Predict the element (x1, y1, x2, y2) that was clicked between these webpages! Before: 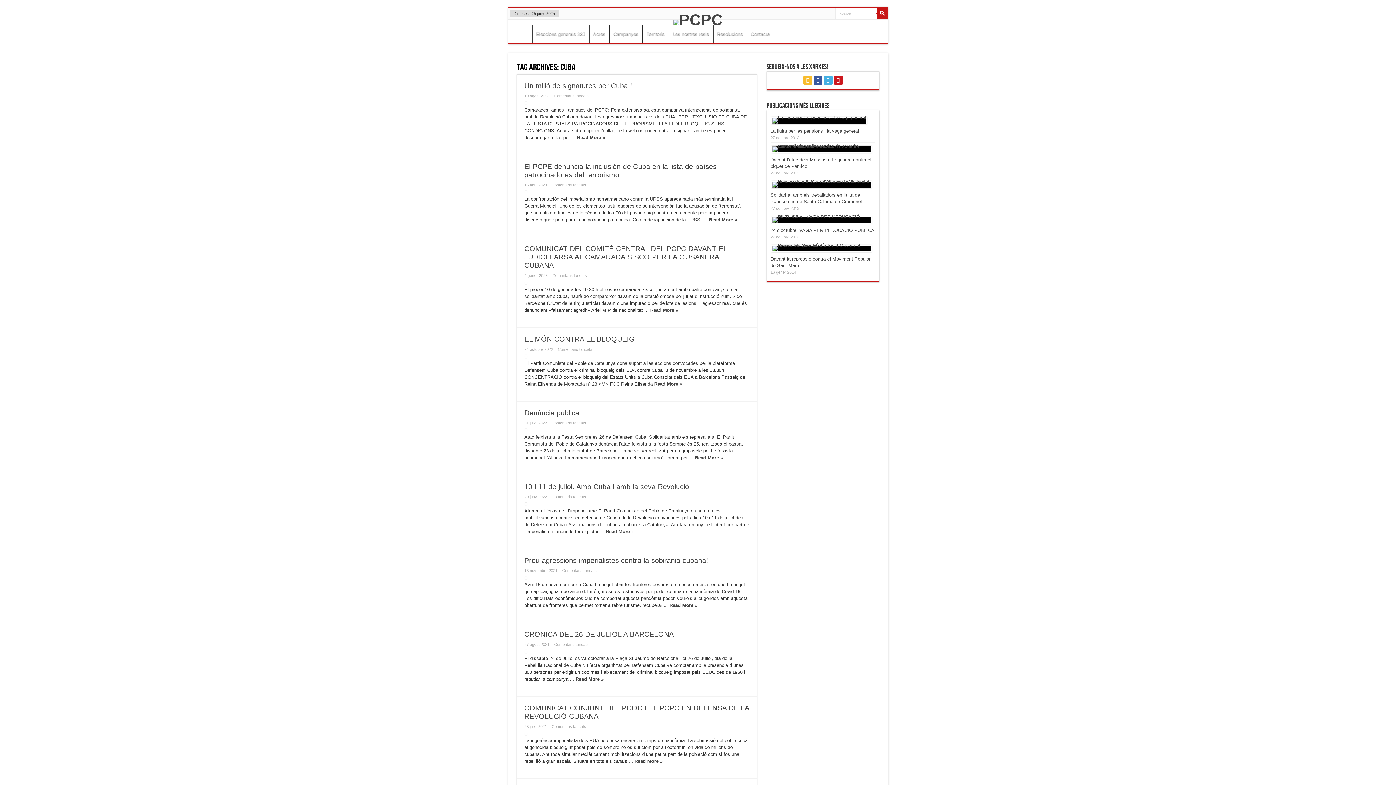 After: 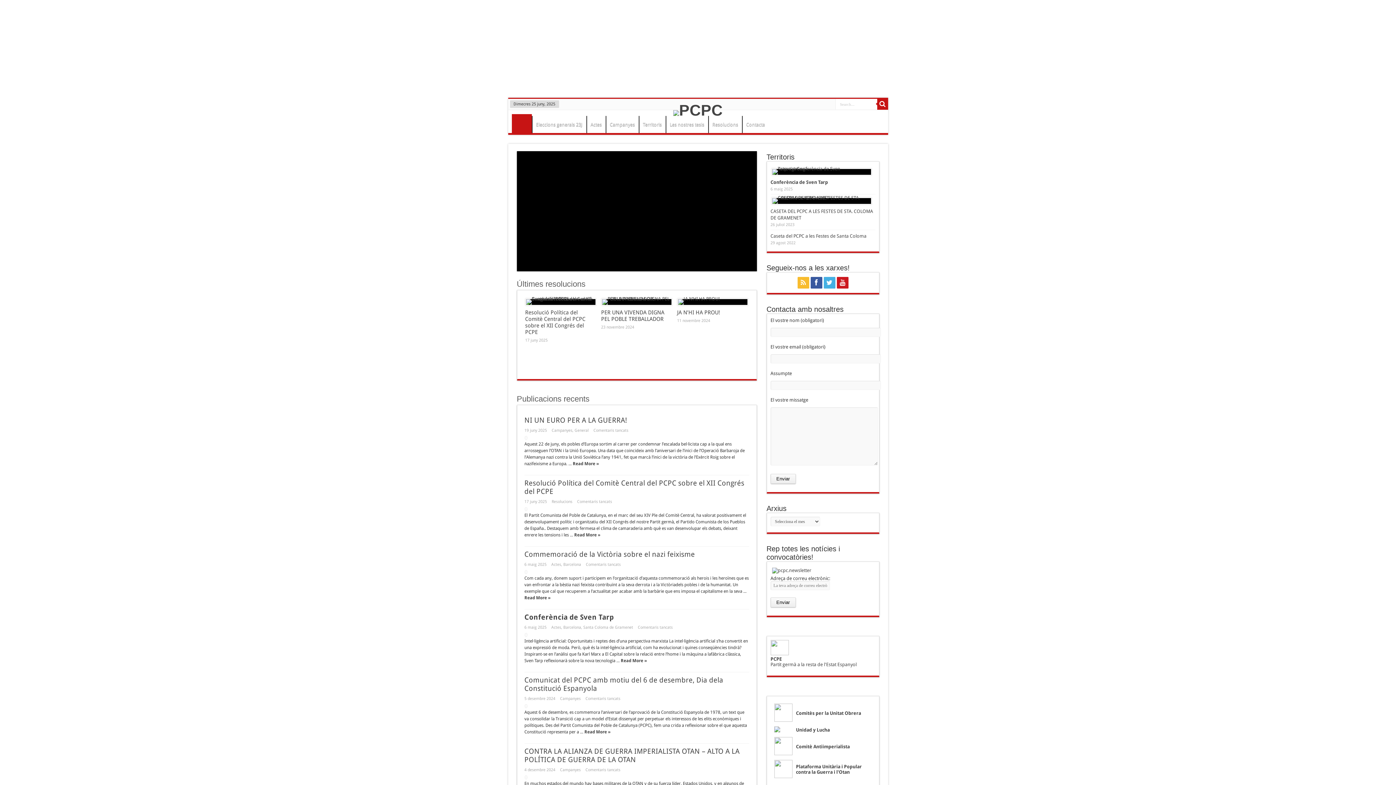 Action: bbox: (511, 25, 531, 44) label: Inici